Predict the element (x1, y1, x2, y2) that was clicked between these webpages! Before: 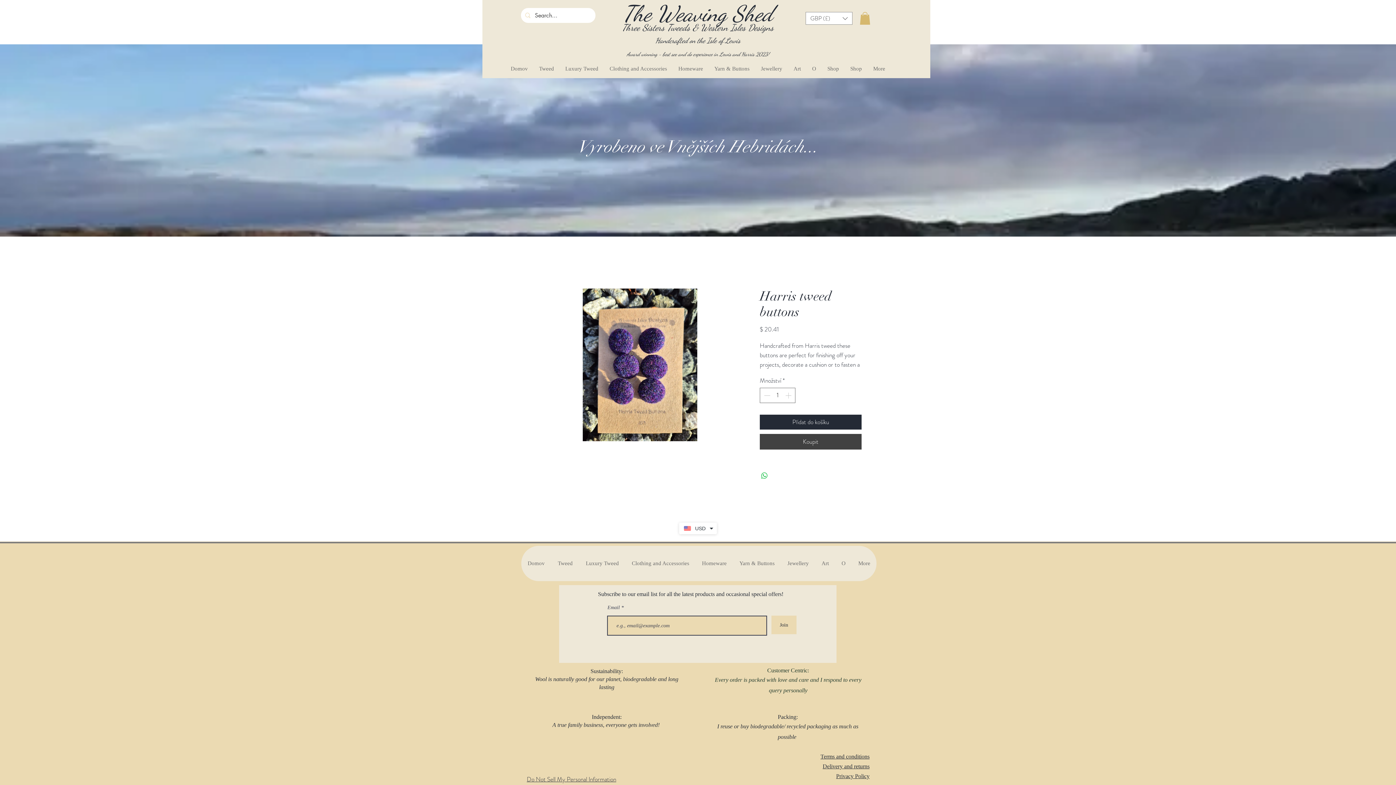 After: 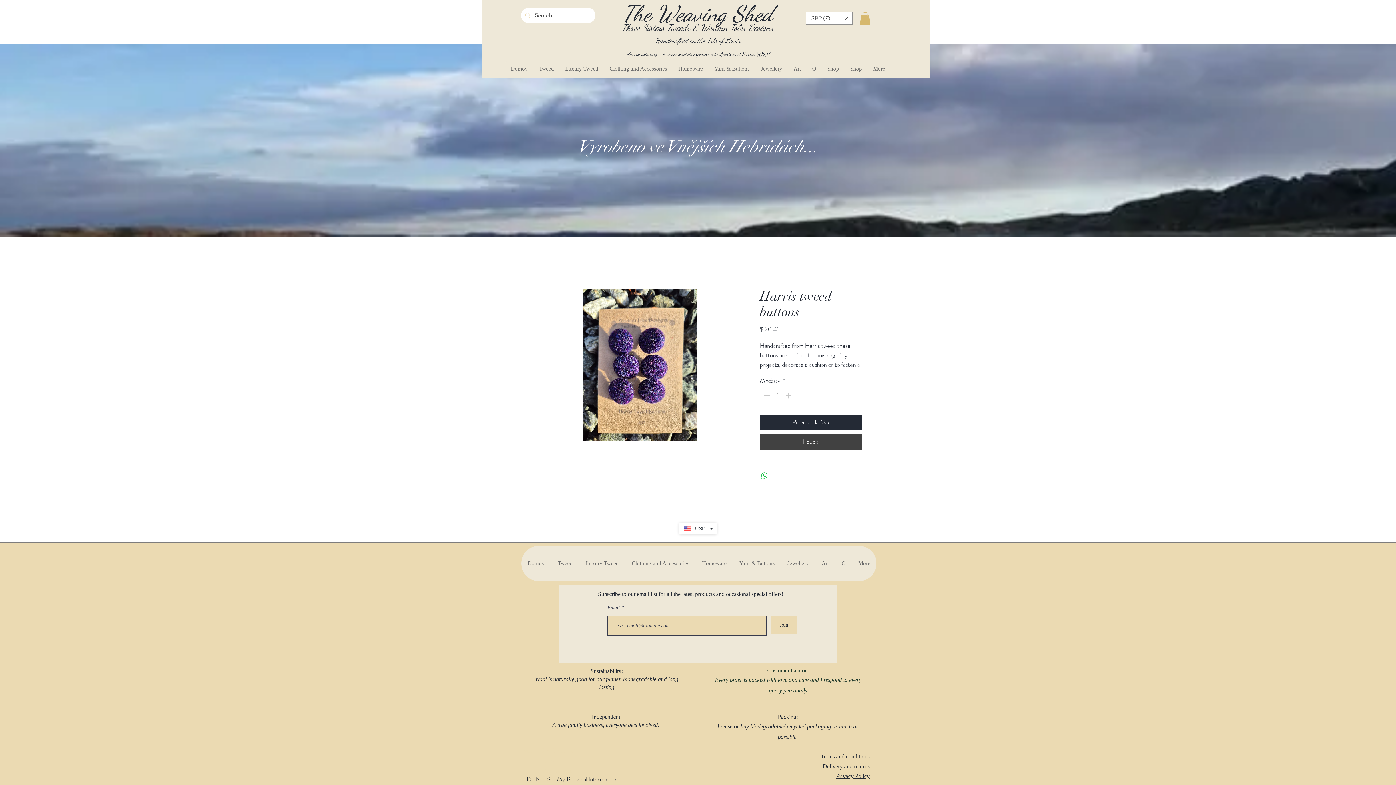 Action: bbox: (755, 59, 788, 78) label: Jewellery